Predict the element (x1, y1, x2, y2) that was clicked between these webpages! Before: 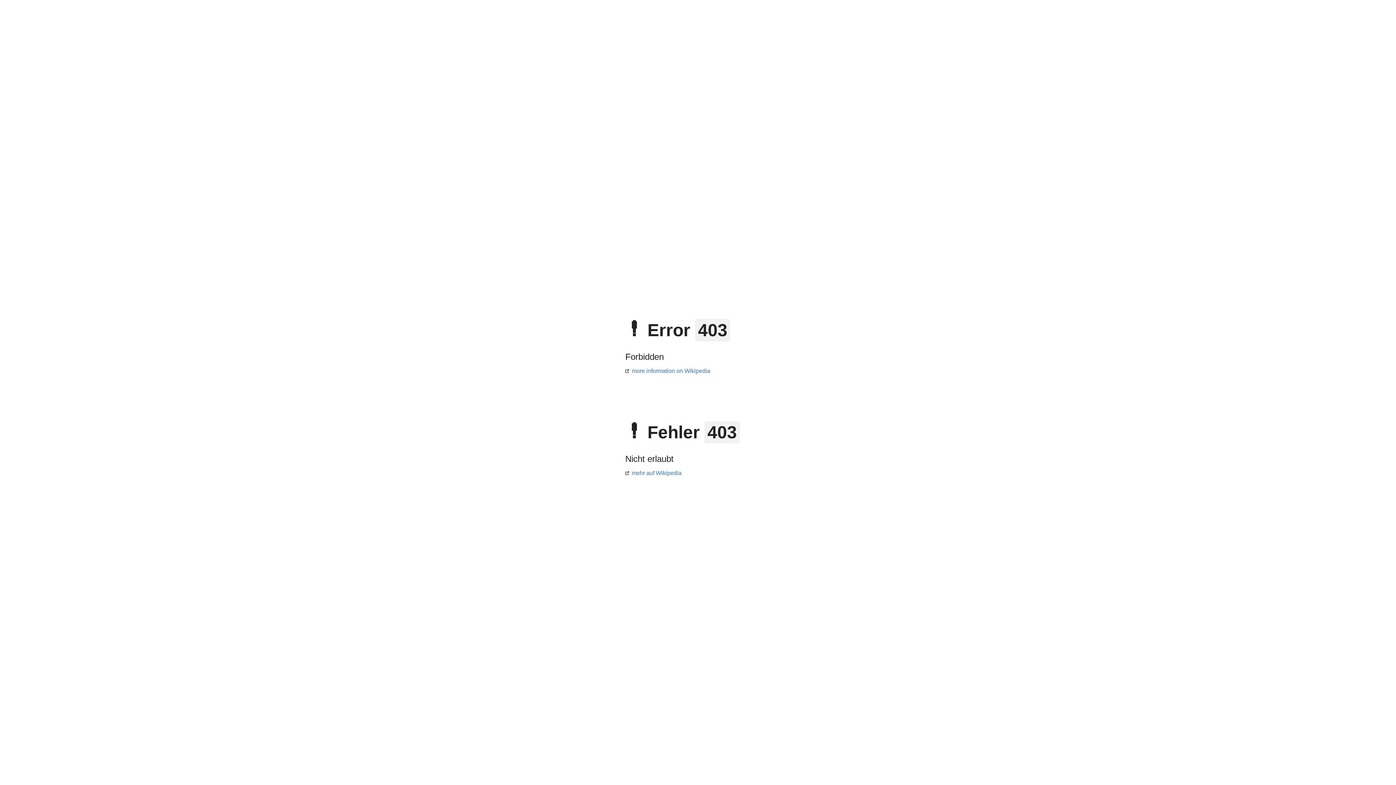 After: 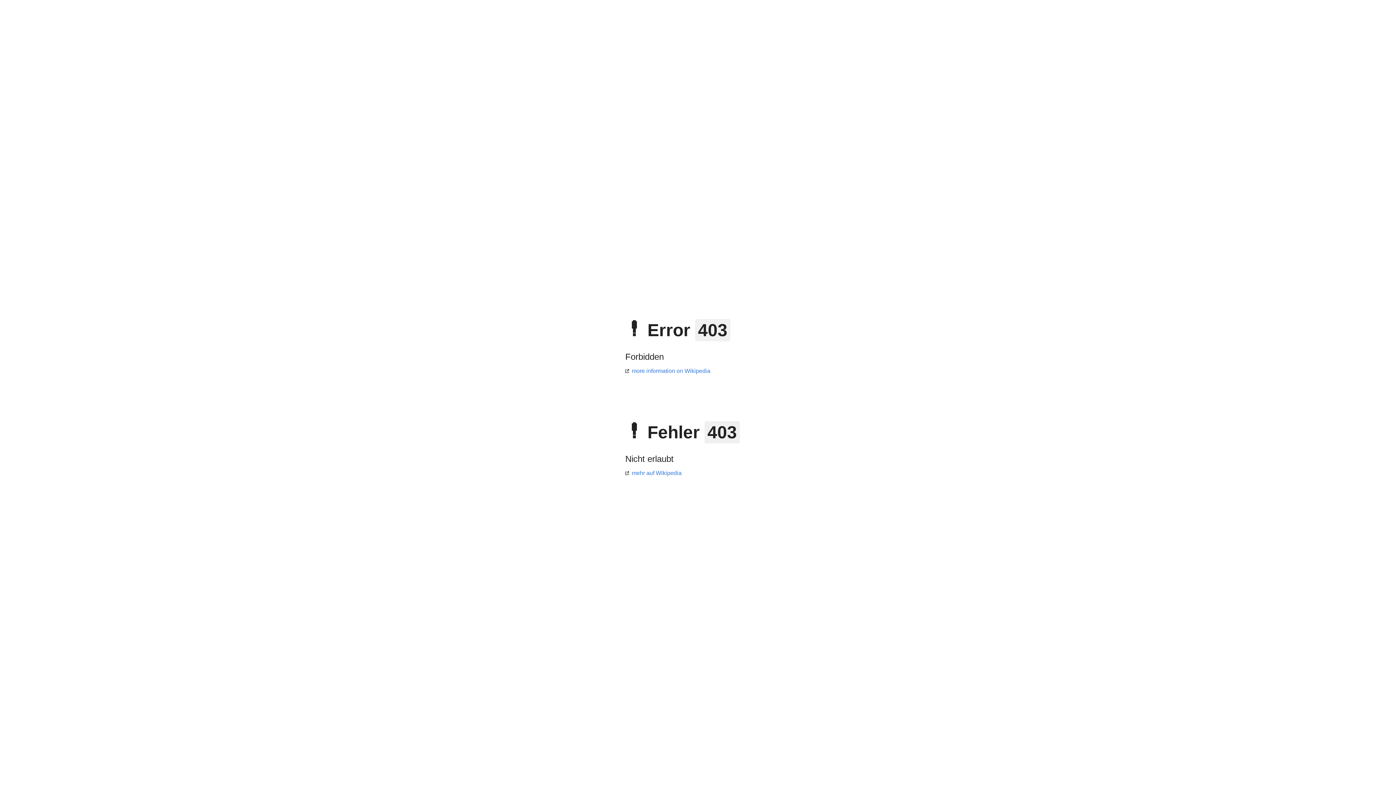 Action: label: more information on Wikipedia bbox: (625, 368, 710, 374)